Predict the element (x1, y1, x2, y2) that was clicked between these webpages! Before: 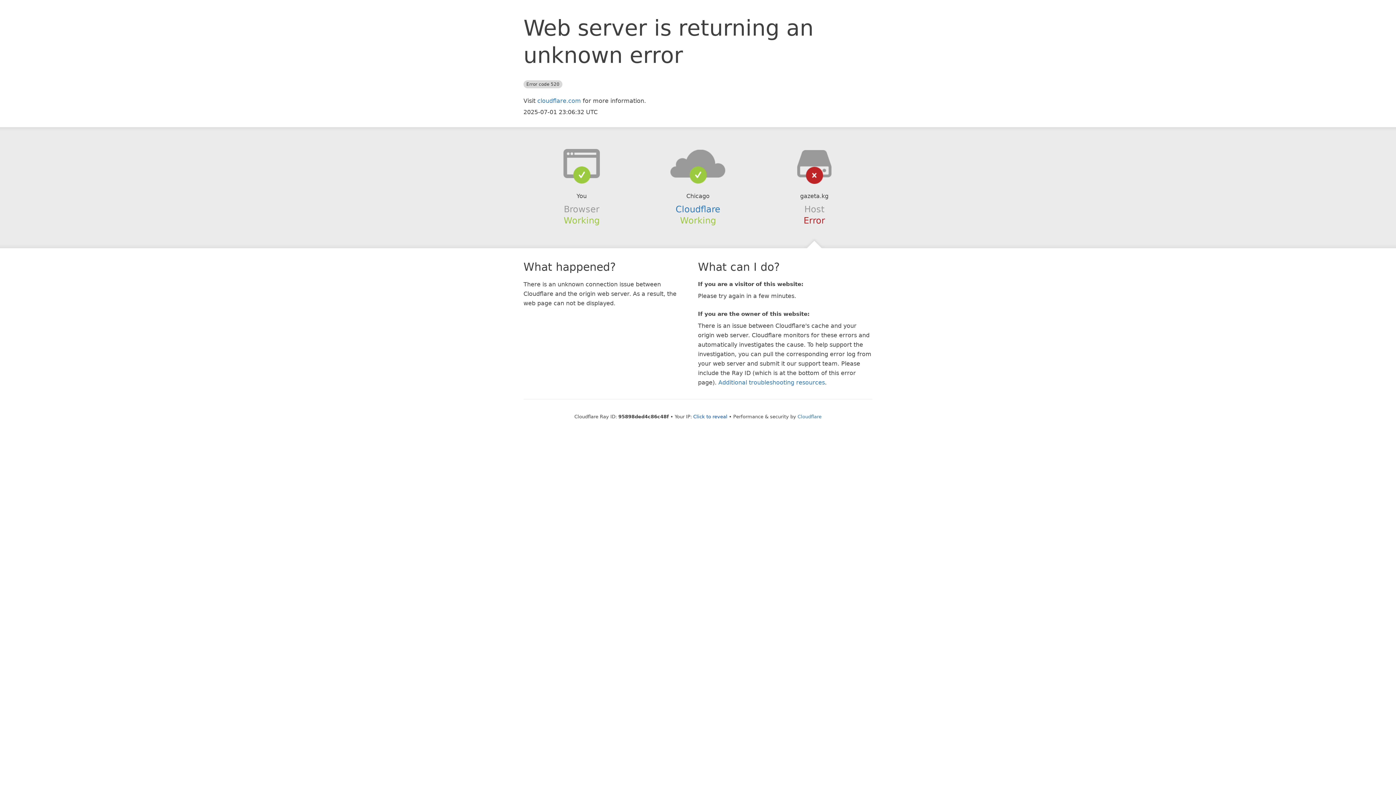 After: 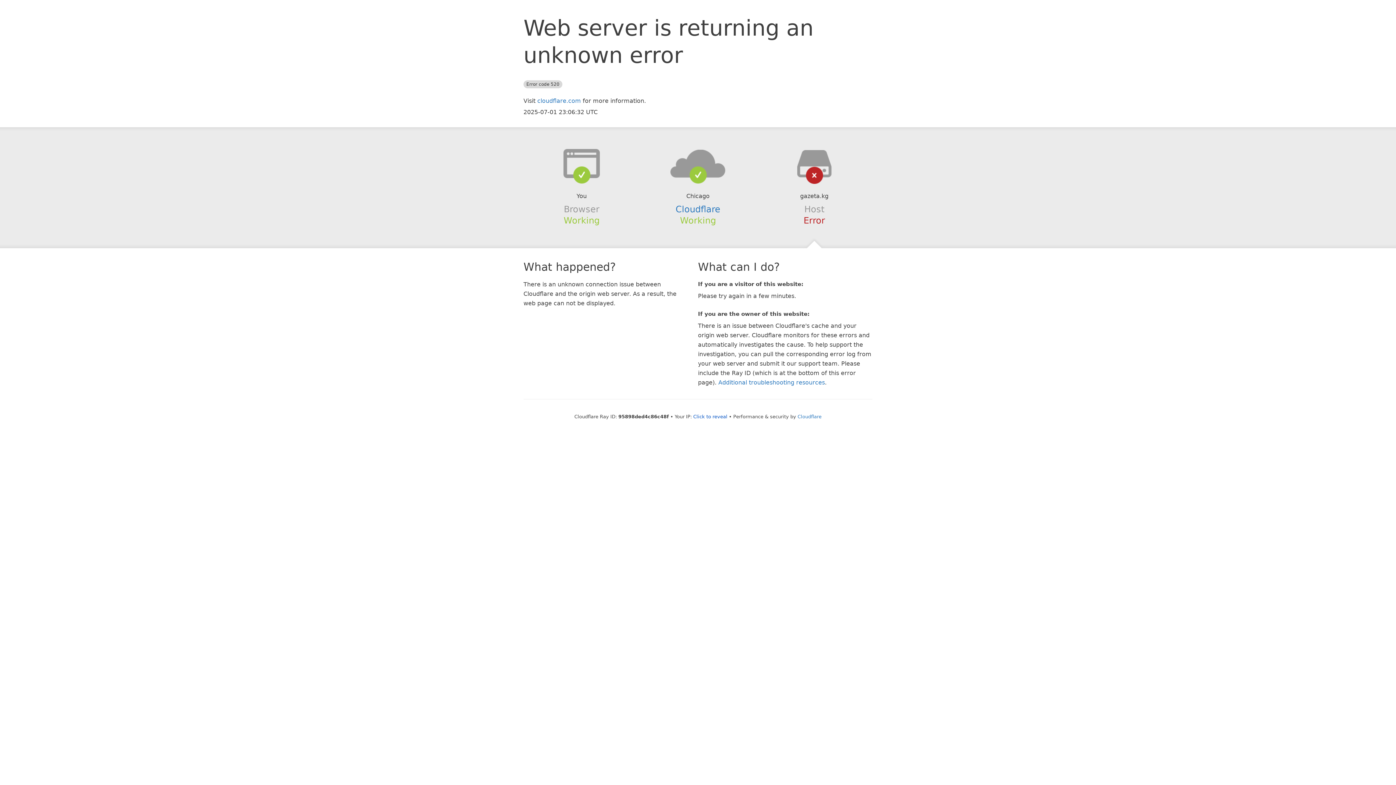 Action: bbox: (639, 148, 756, 178)